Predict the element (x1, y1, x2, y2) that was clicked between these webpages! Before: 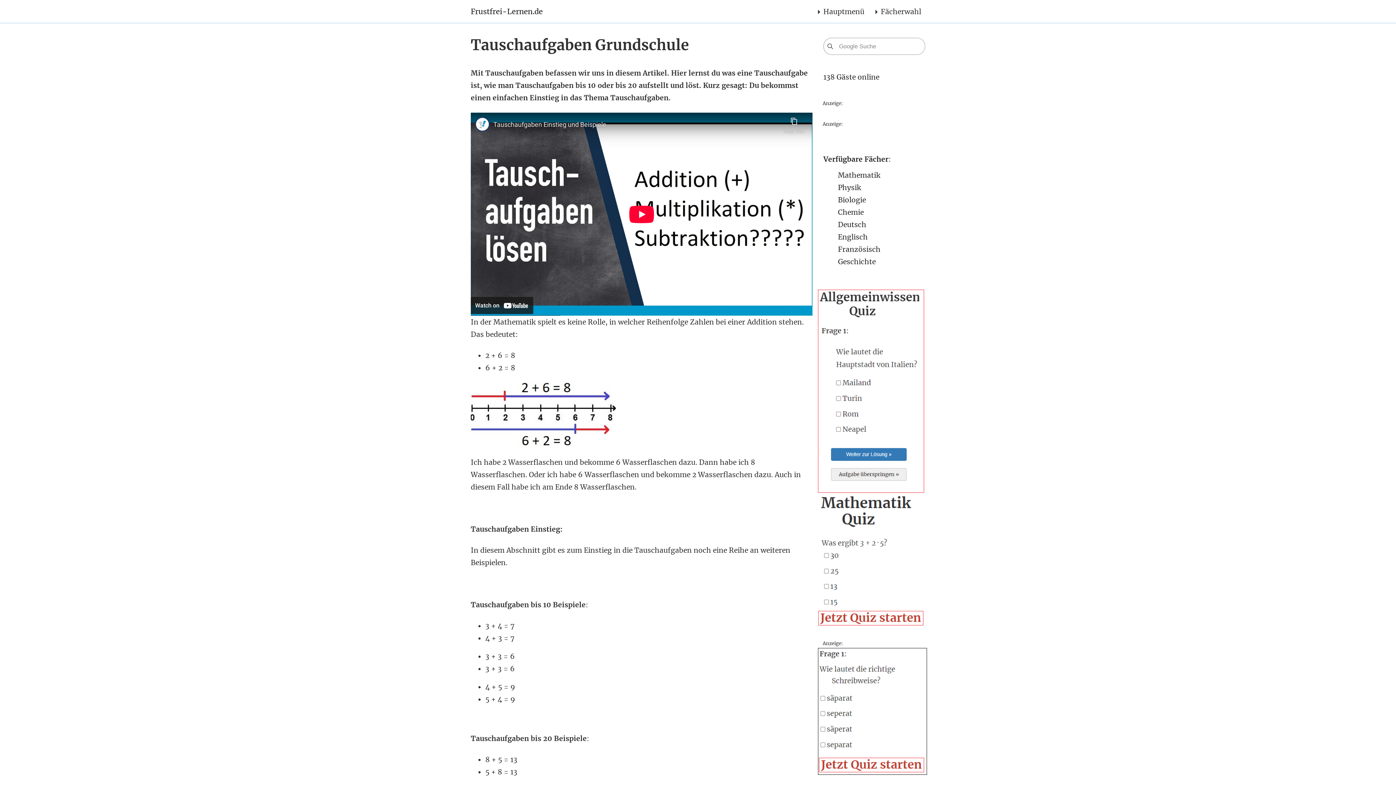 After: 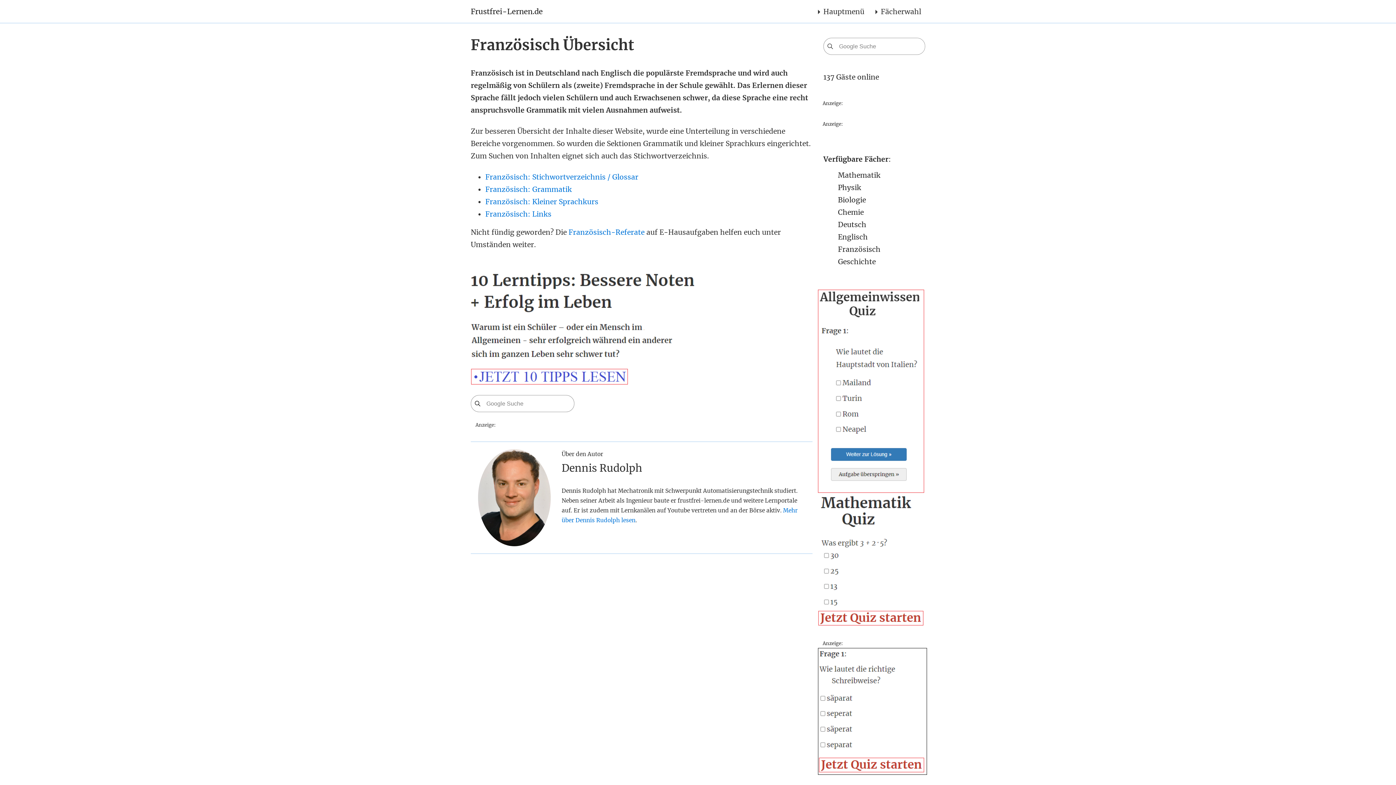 Action: label: Französisch bbox: (838, 245, 880, 253)